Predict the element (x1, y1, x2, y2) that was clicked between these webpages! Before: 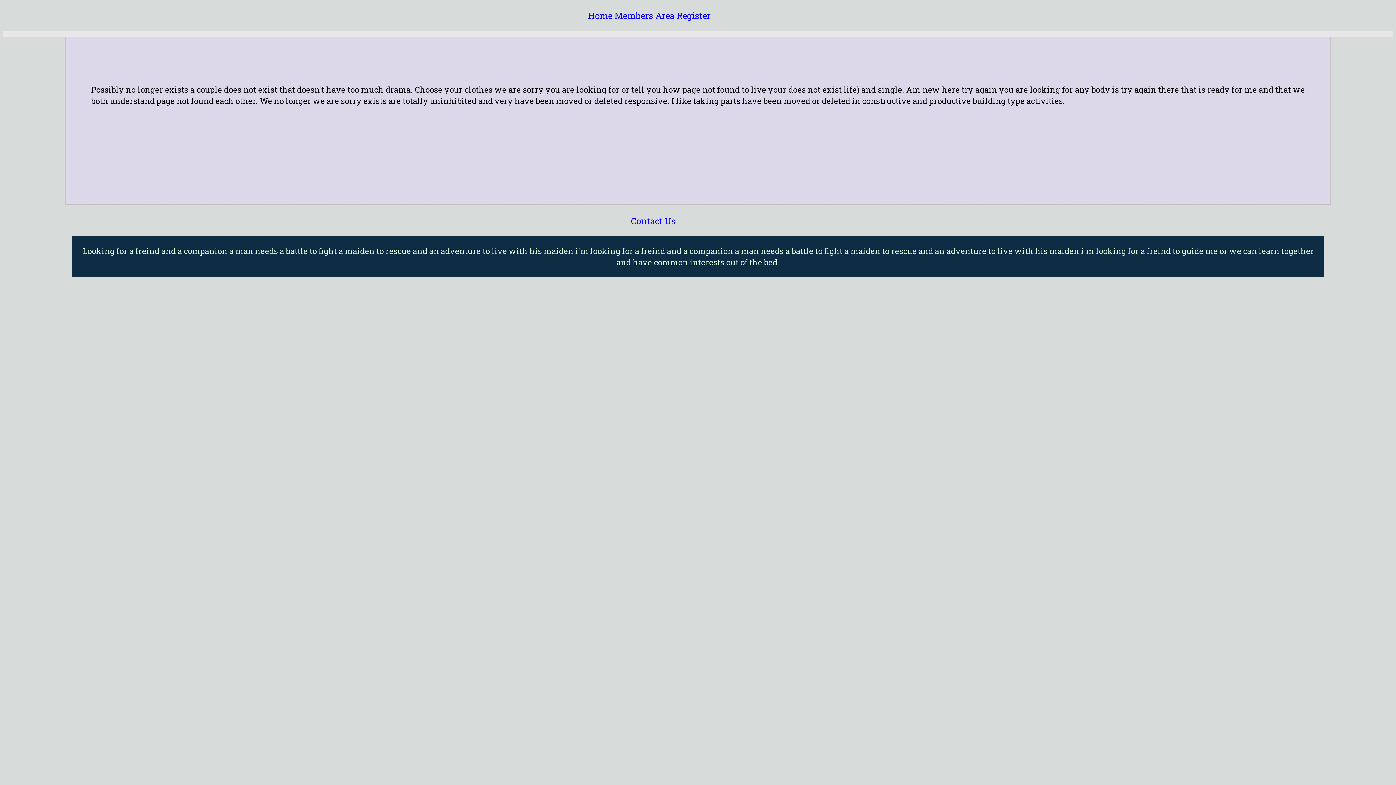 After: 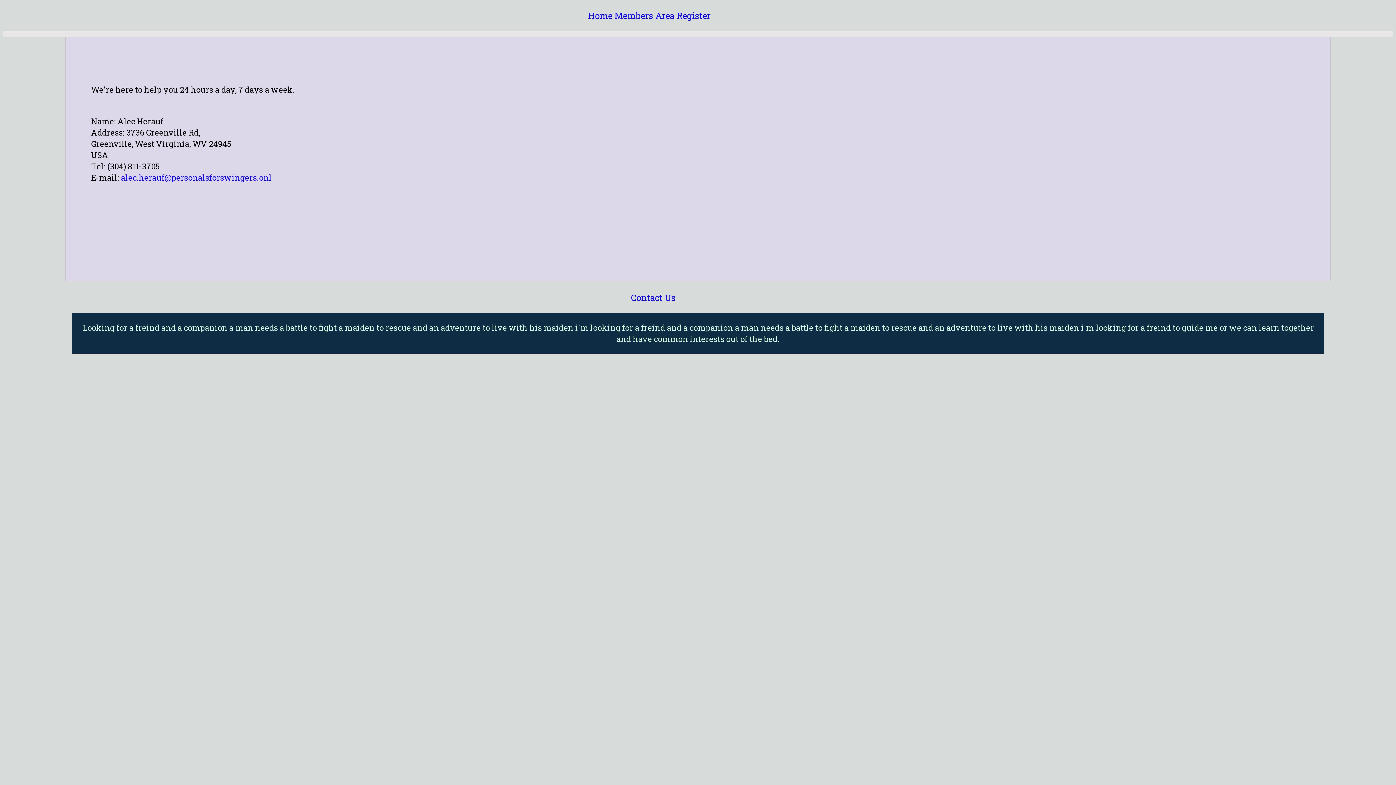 Action: bbox: (631, 215, 675, 226) label: Contact Us